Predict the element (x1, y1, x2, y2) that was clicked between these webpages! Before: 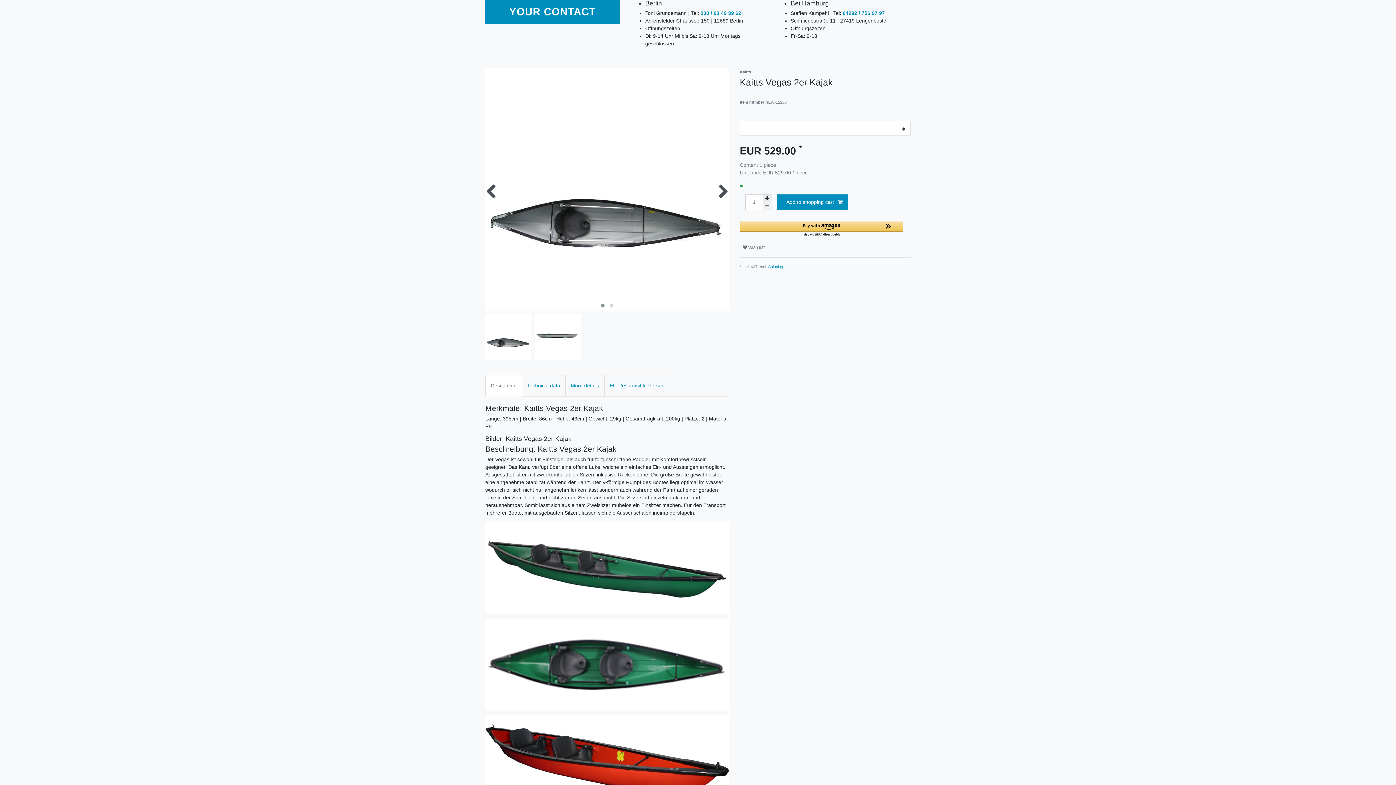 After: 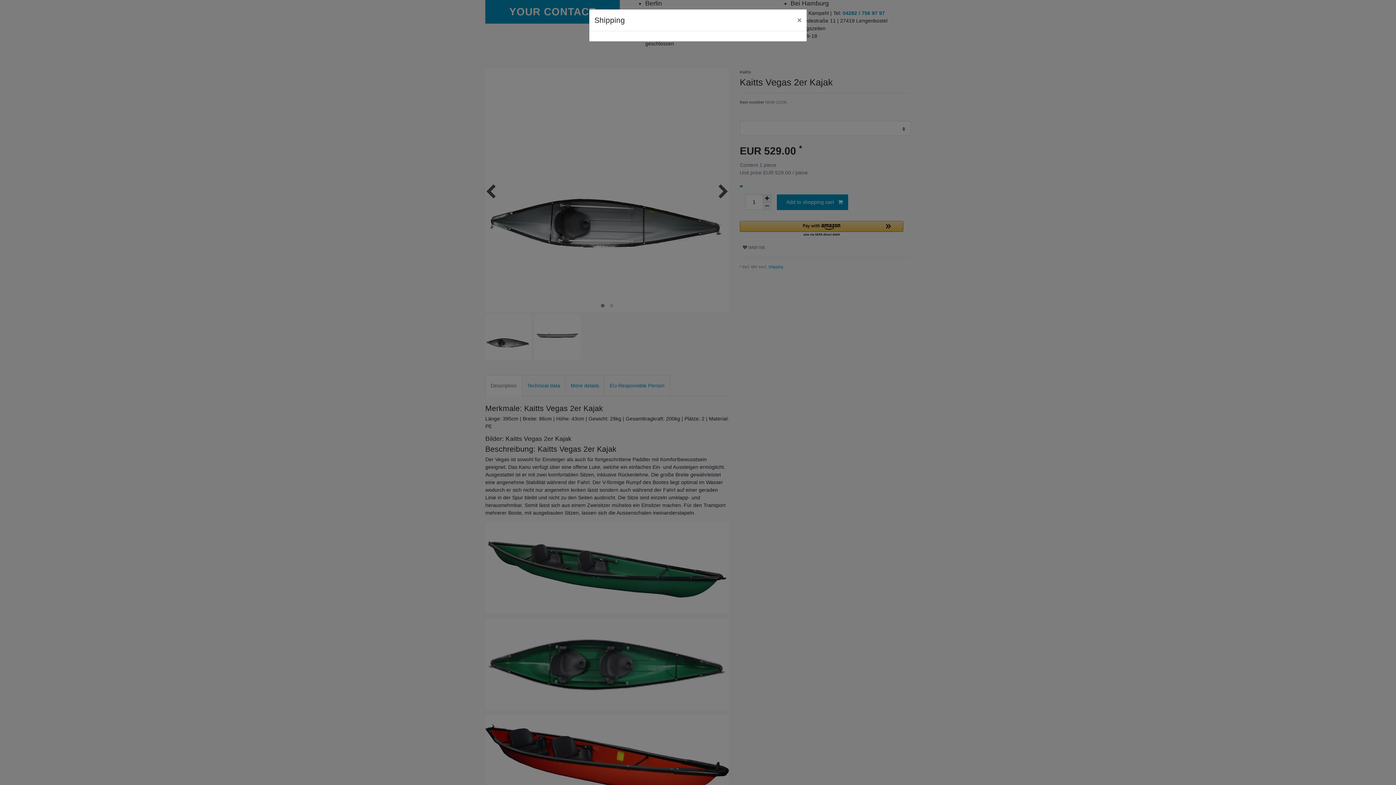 Action: label: Shipping bbox: (768, 264, 783, 269)